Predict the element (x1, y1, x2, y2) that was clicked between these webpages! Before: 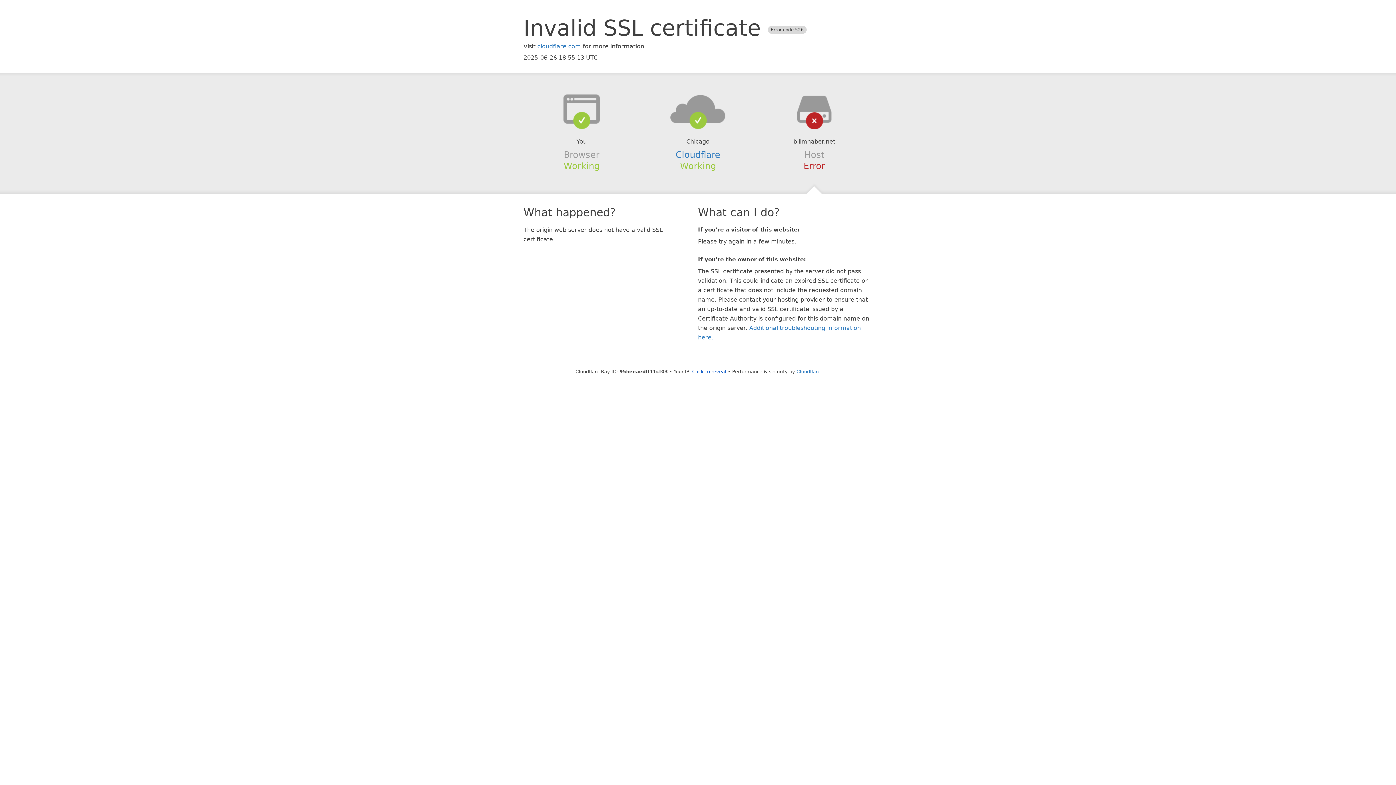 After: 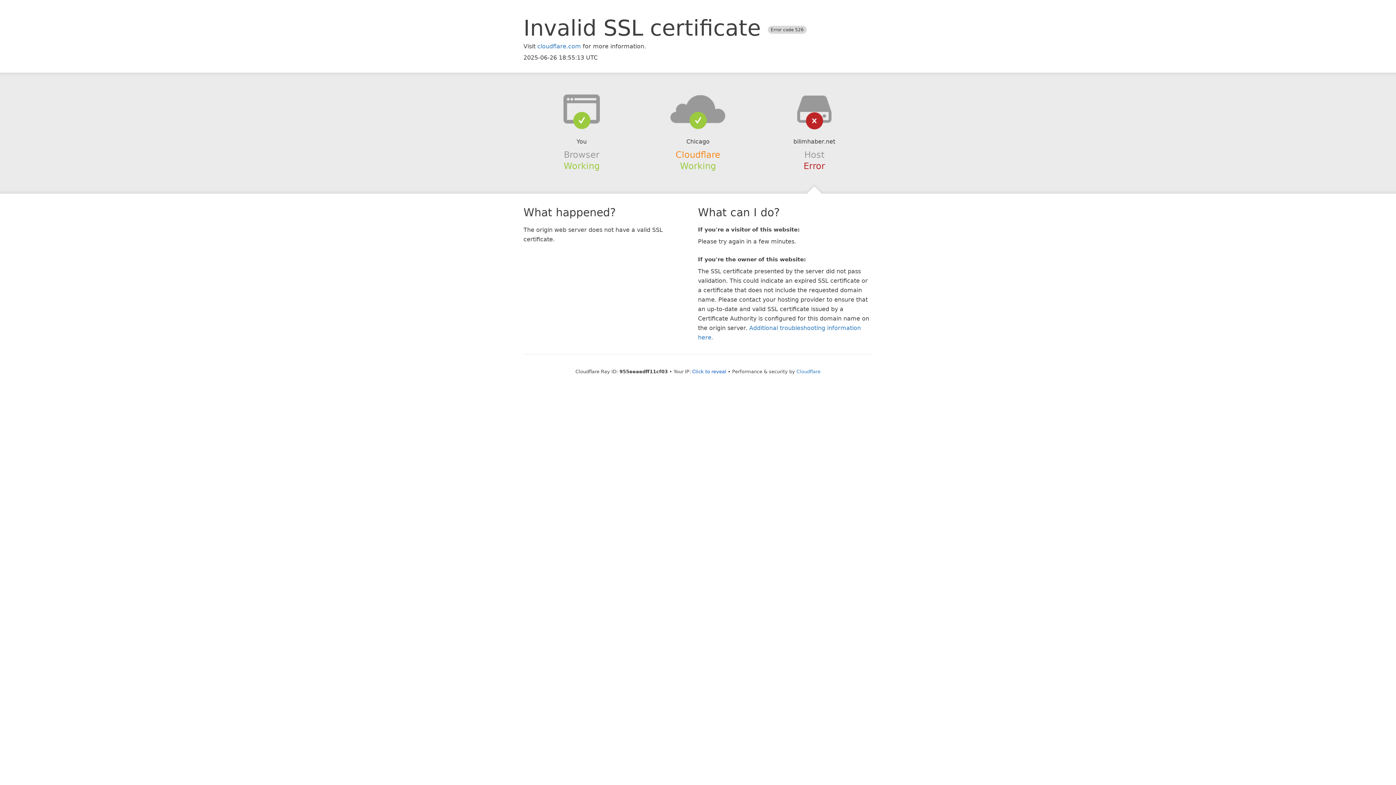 Action: label: Cloudflare bbox: (675, 149, 720, 159)